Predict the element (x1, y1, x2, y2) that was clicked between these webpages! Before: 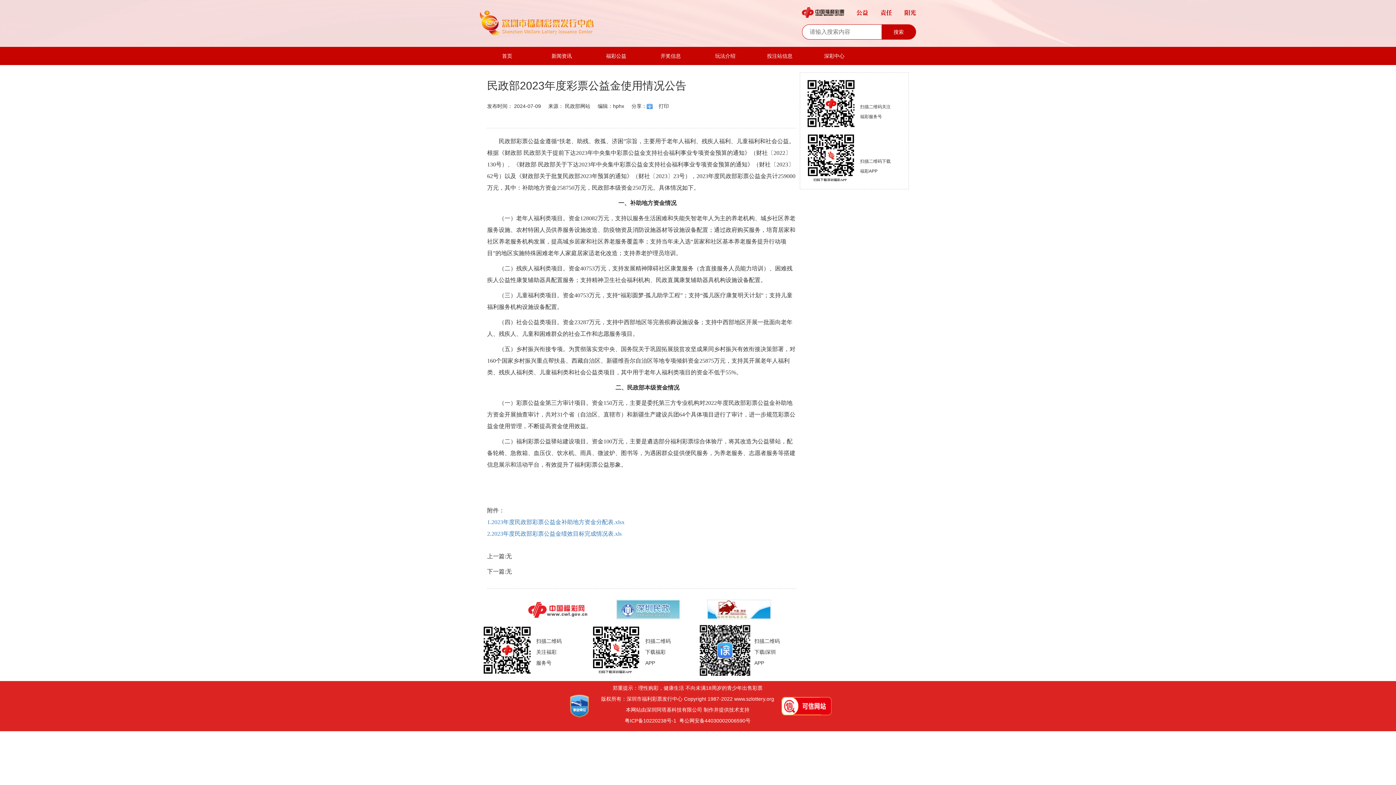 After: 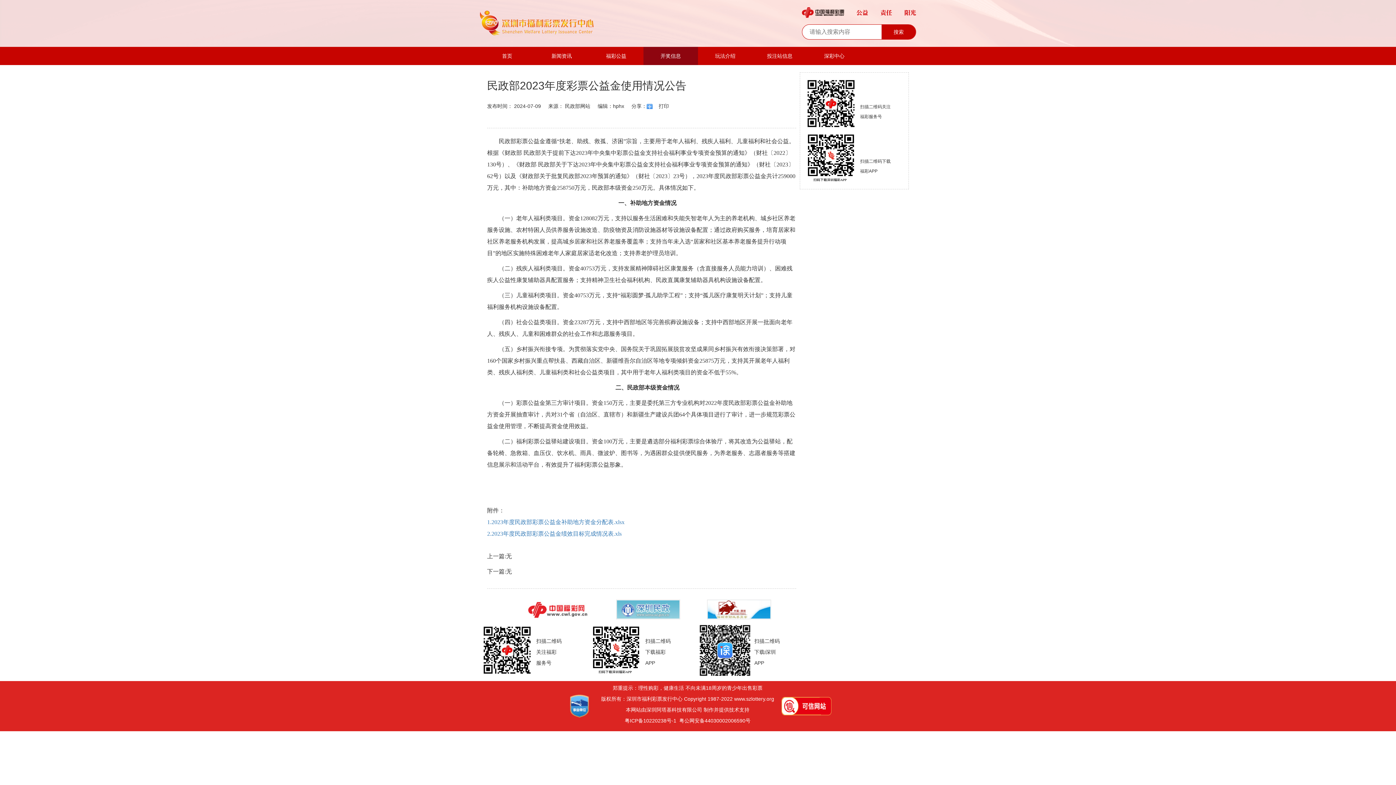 Action: label: 开奖信息 bbox: (660, 52, 681, 58)